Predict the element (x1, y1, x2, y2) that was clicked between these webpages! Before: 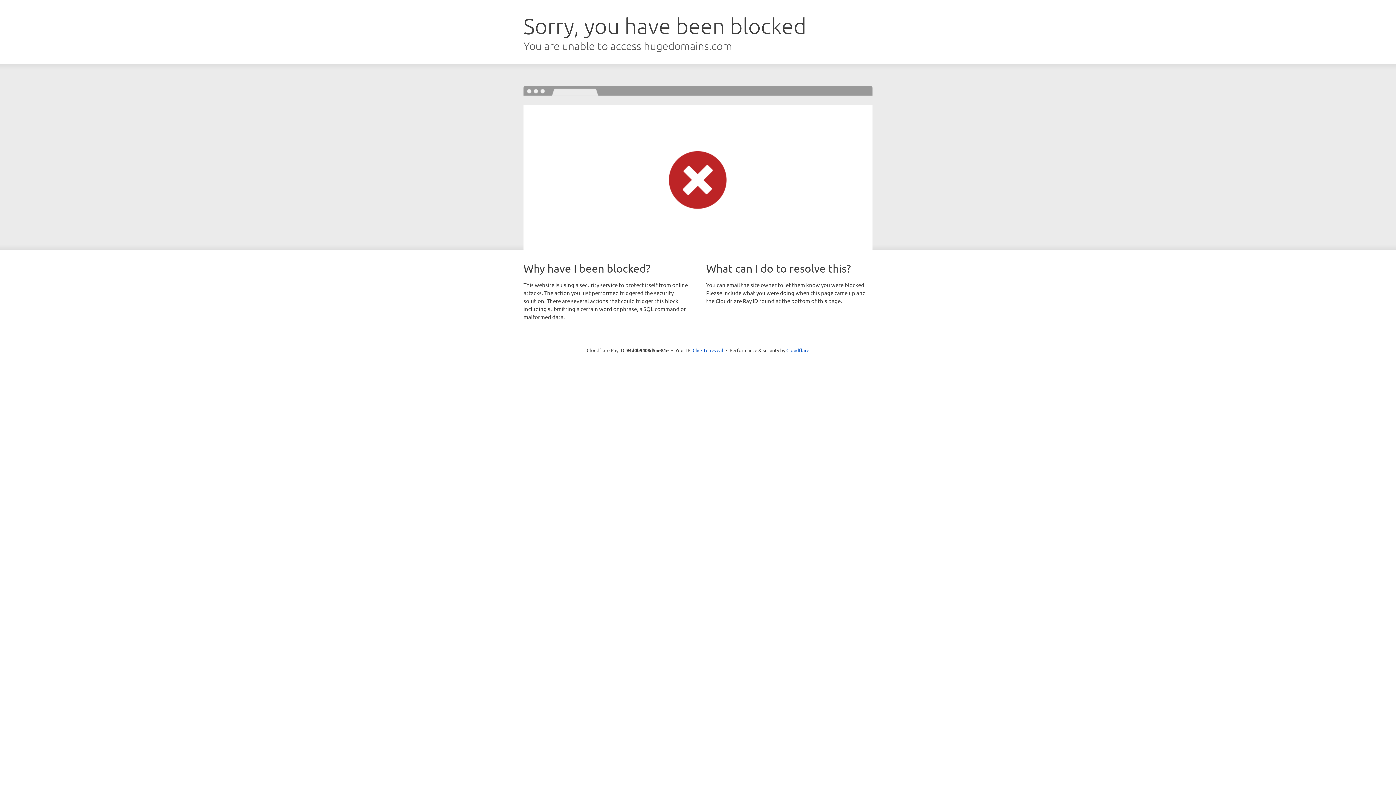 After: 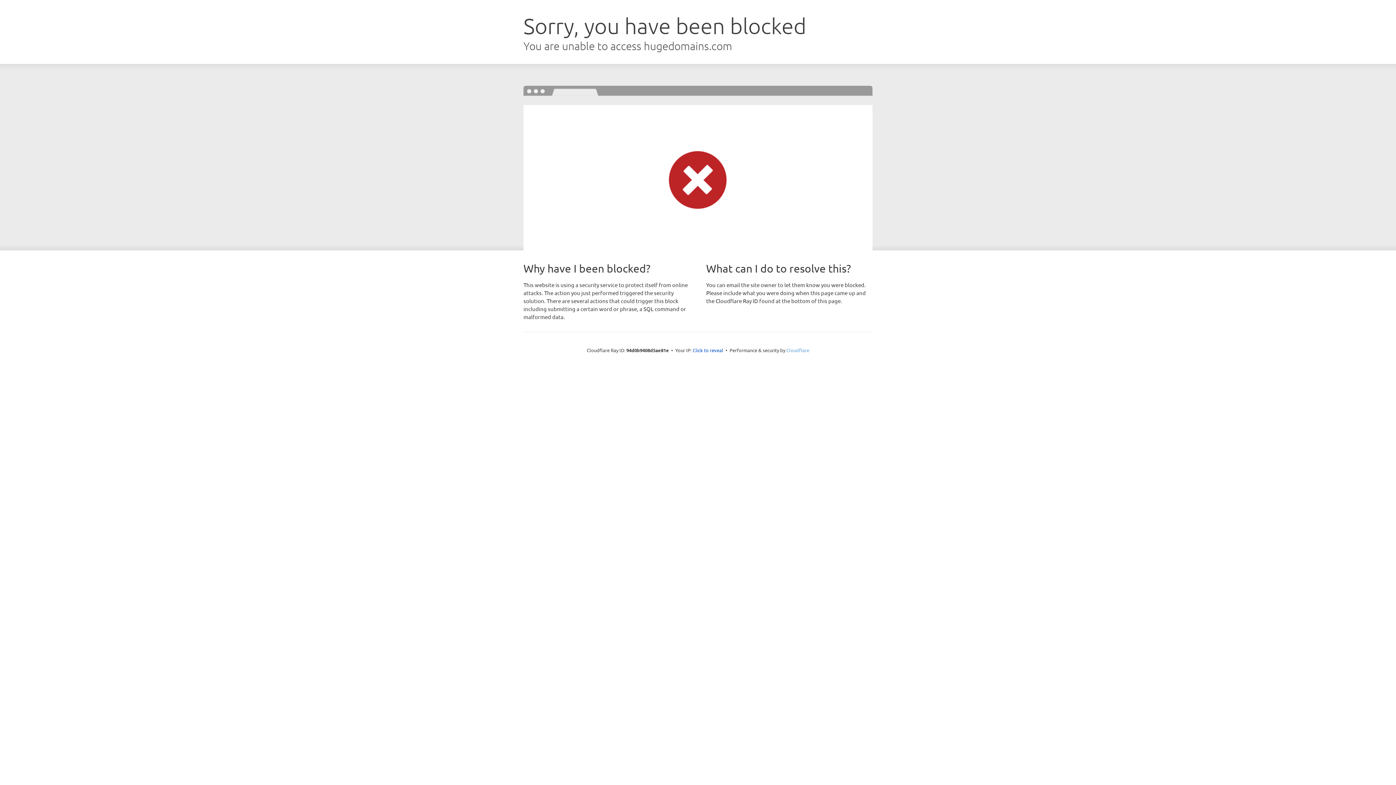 Action: bbox: (786, 347, 809, 353) label: Cloudflare